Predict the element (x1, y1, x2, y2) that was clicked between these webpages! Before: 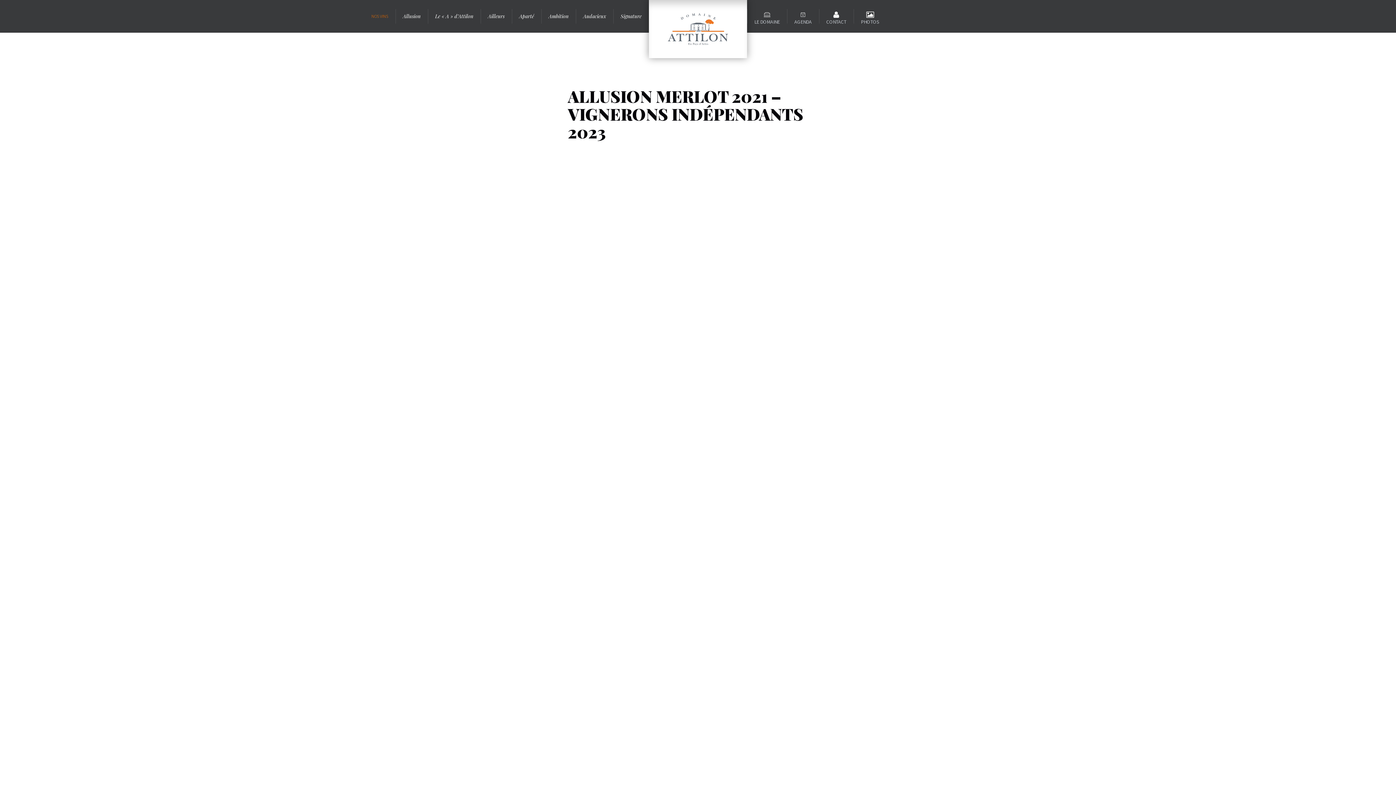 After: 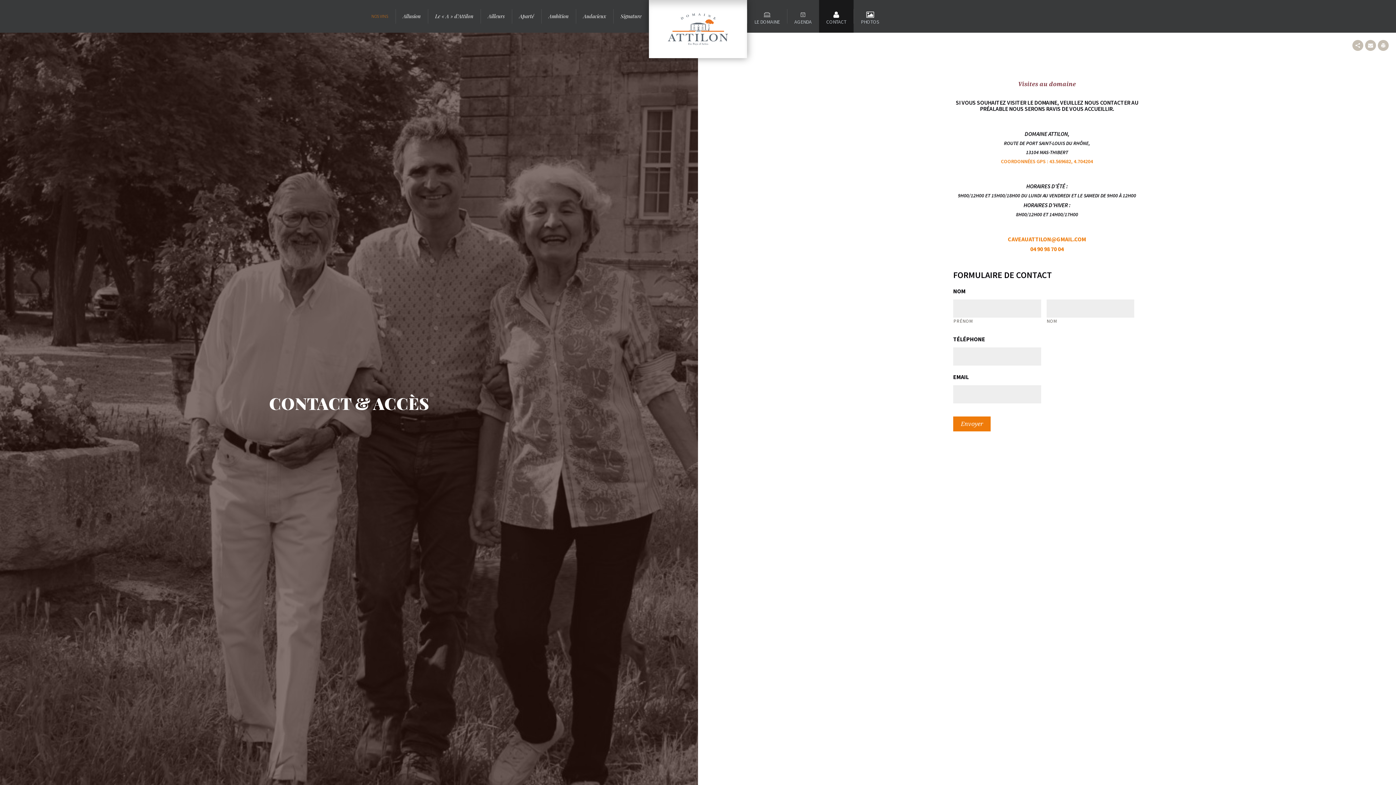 Action: label: CONTACT bbox: (819, 0, 853, 32)